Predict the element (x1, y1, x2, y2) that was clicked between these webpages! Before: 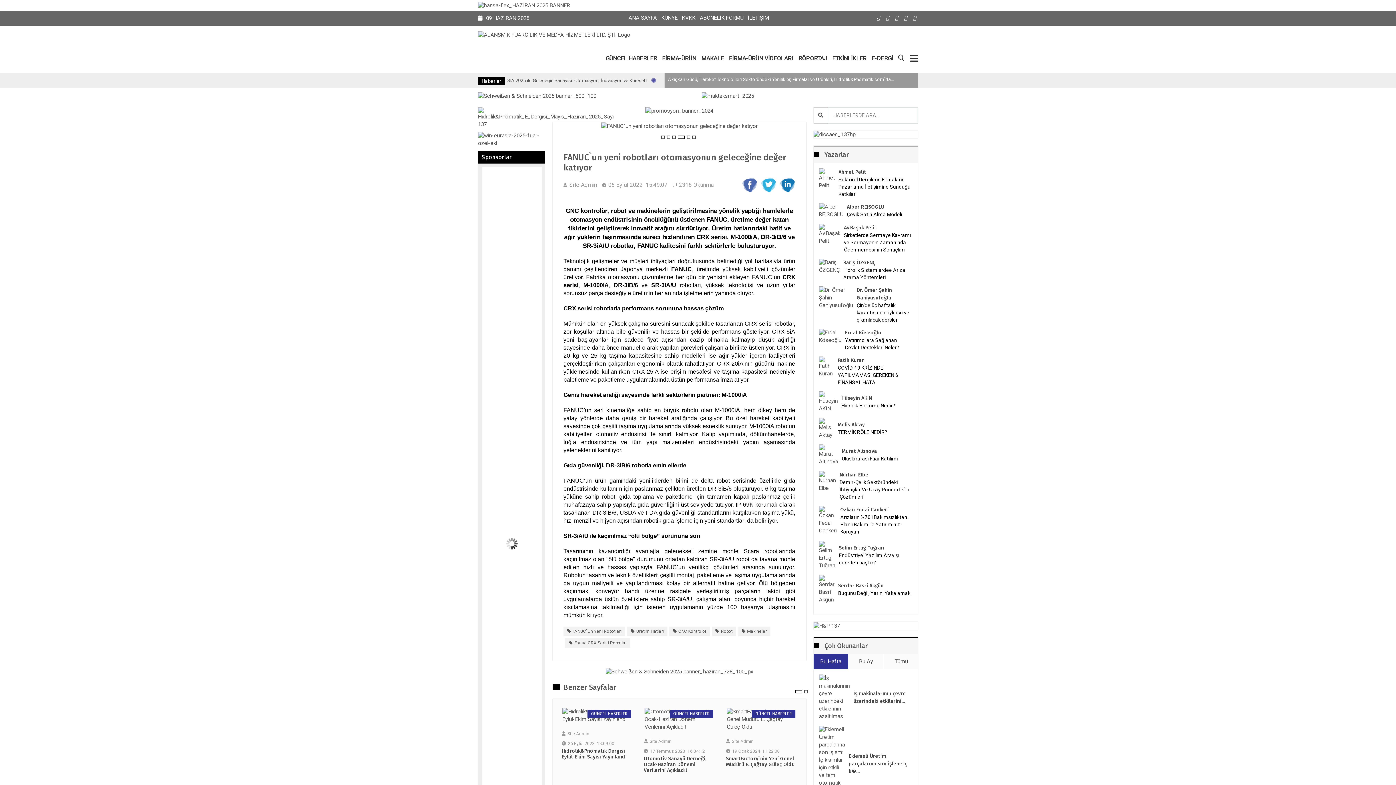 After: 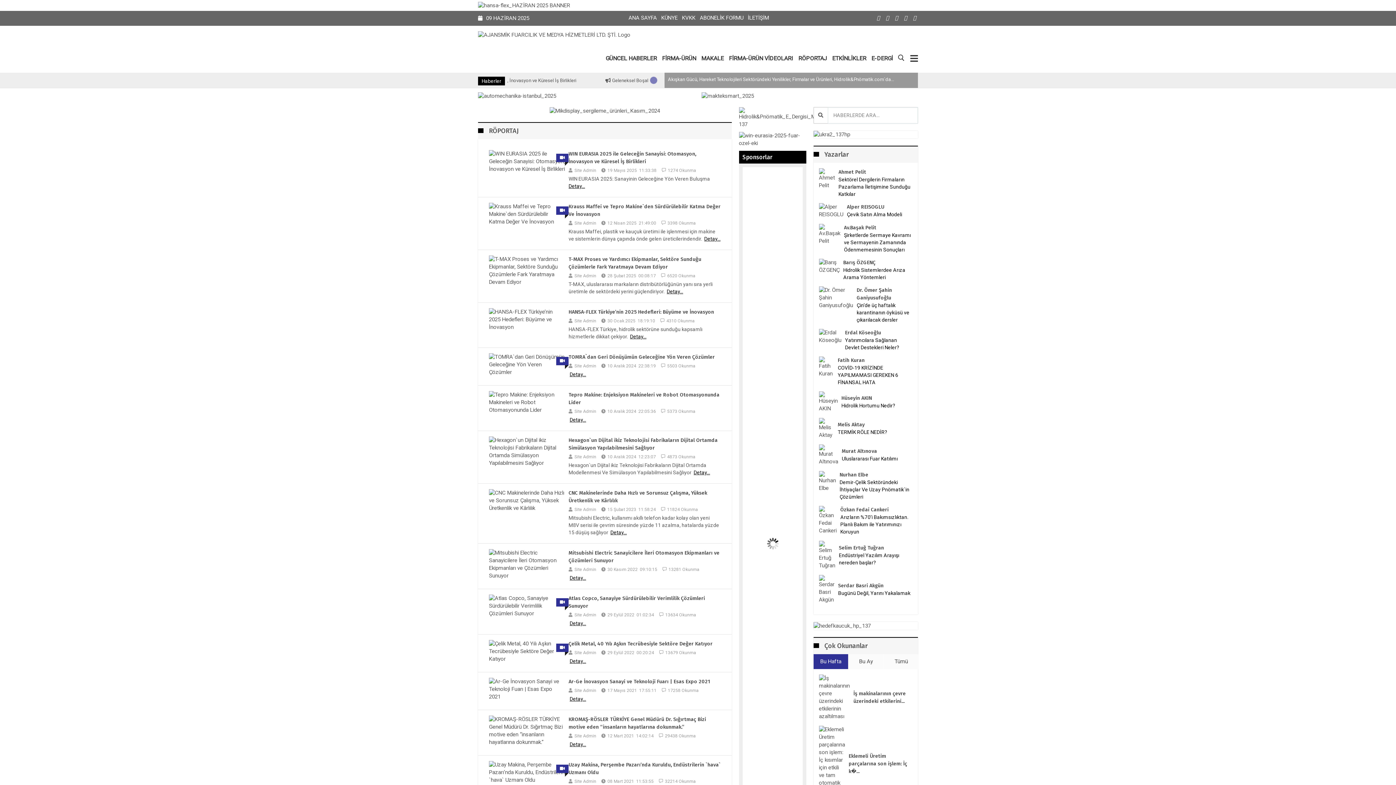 Action: bbox: (796, 44, 829, 72) label: RÖPORTAJ